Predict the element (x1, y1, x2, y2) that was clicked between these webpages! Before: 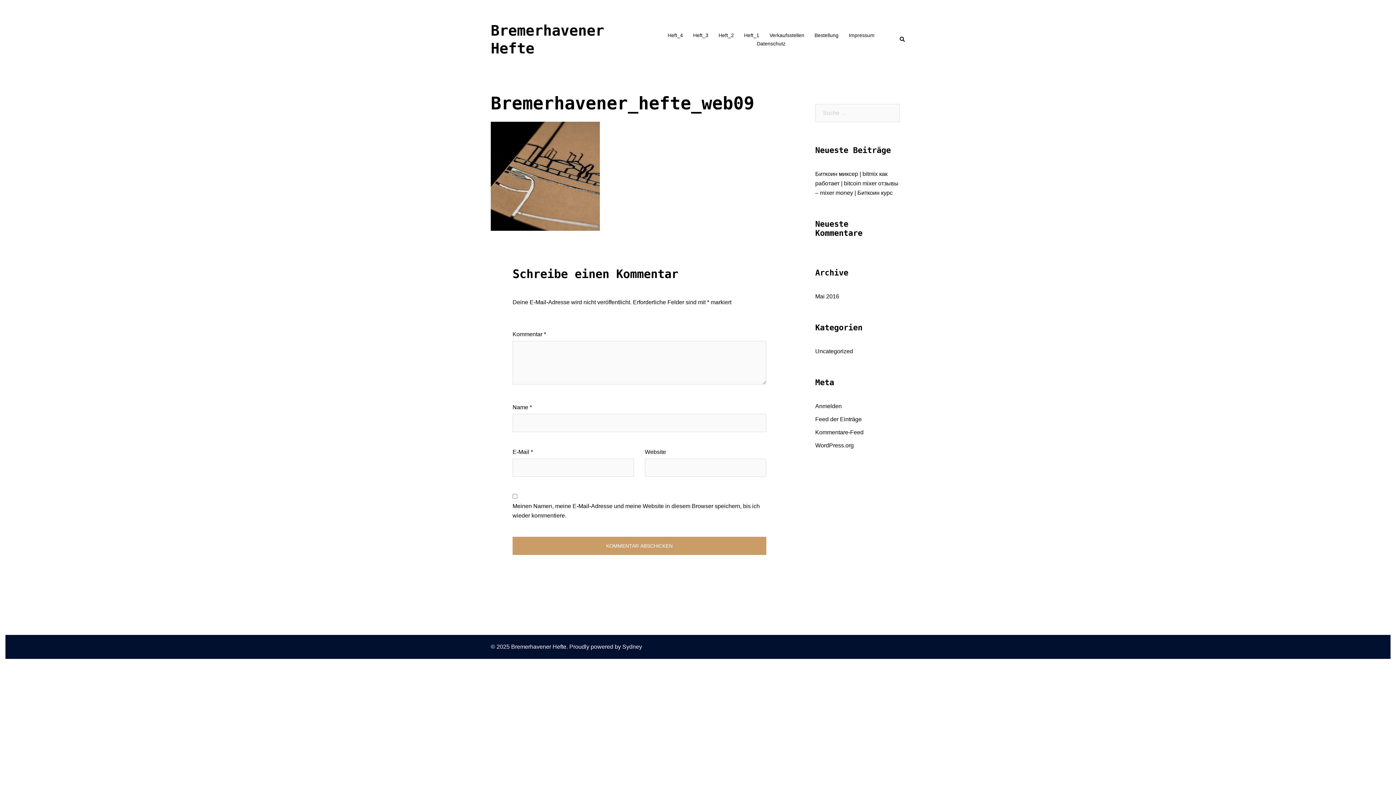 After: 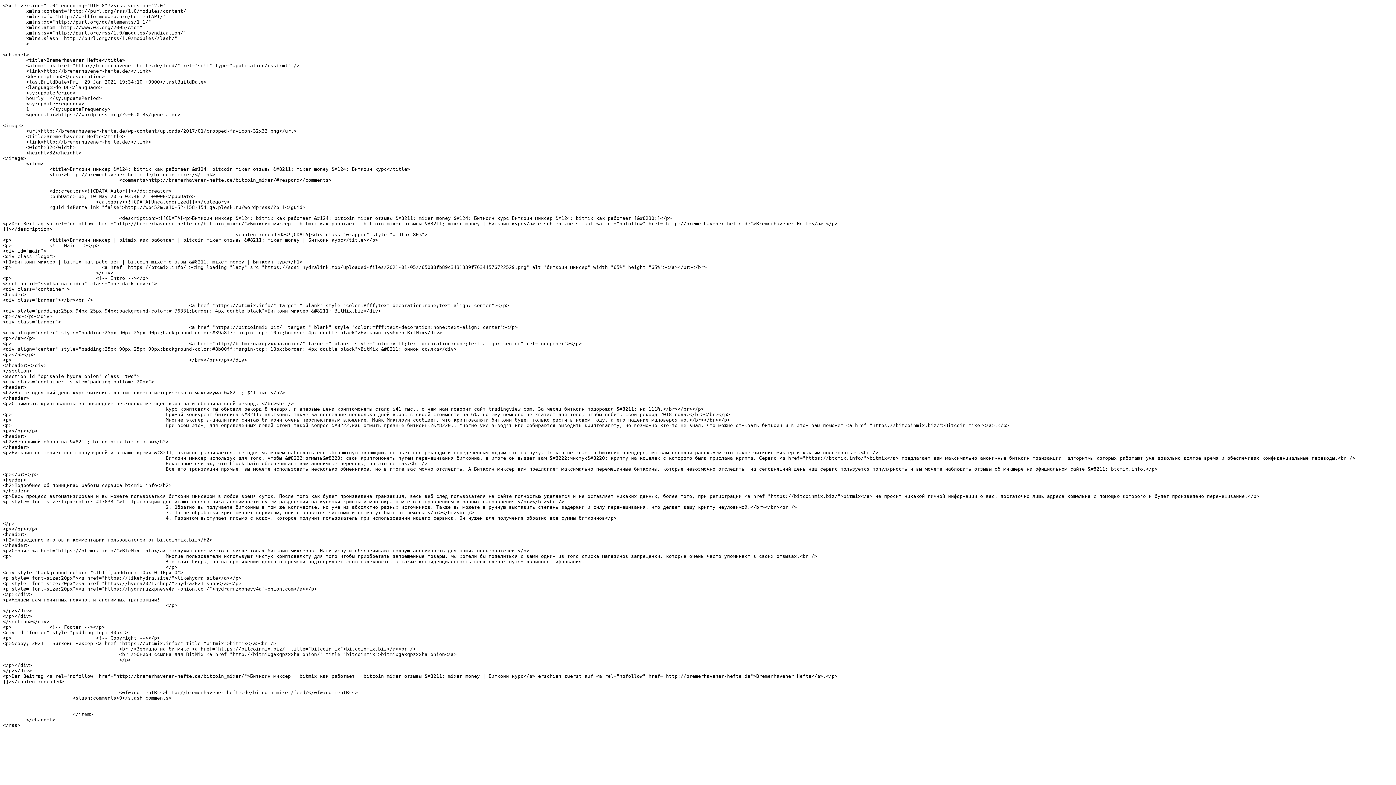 Action: label: Feed der Einträge bbox: (815, 416, 862, 422)